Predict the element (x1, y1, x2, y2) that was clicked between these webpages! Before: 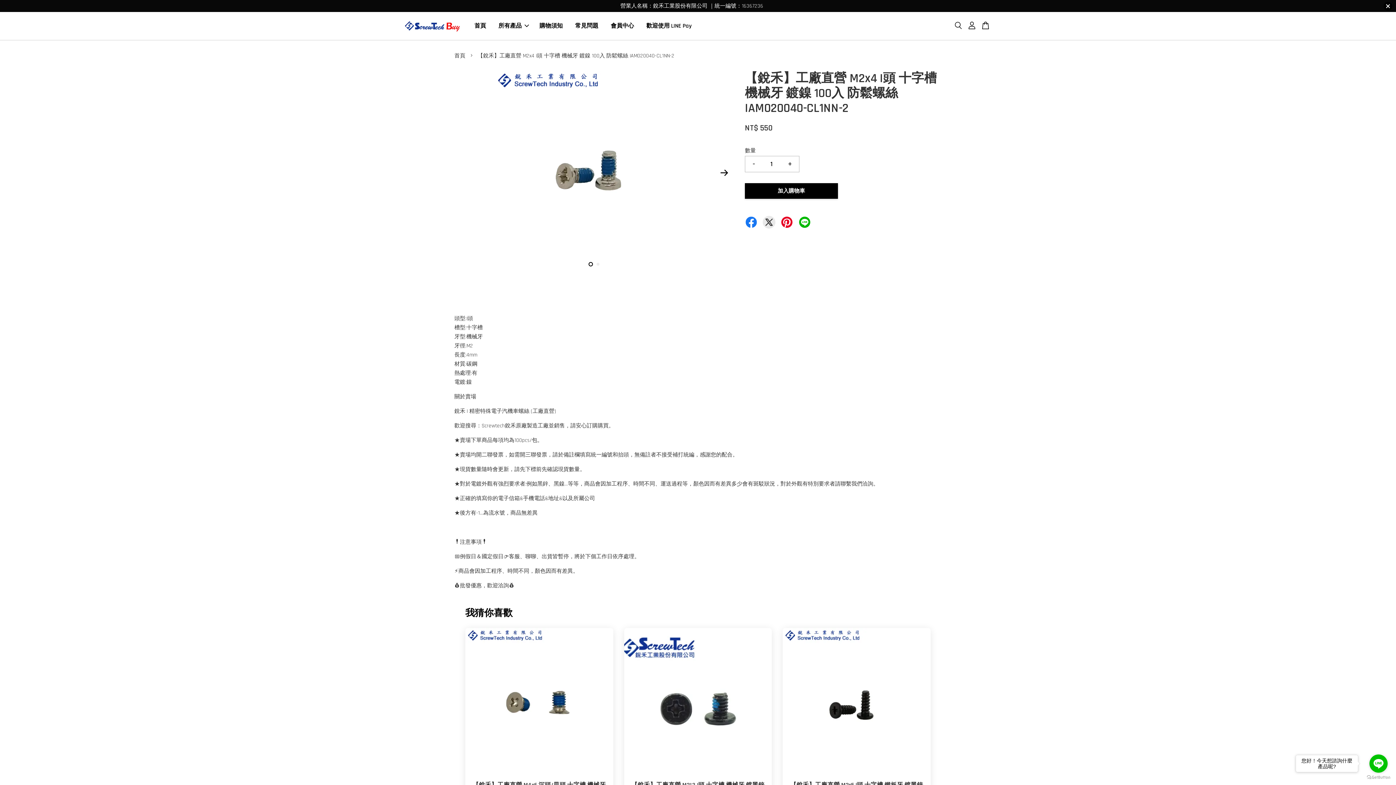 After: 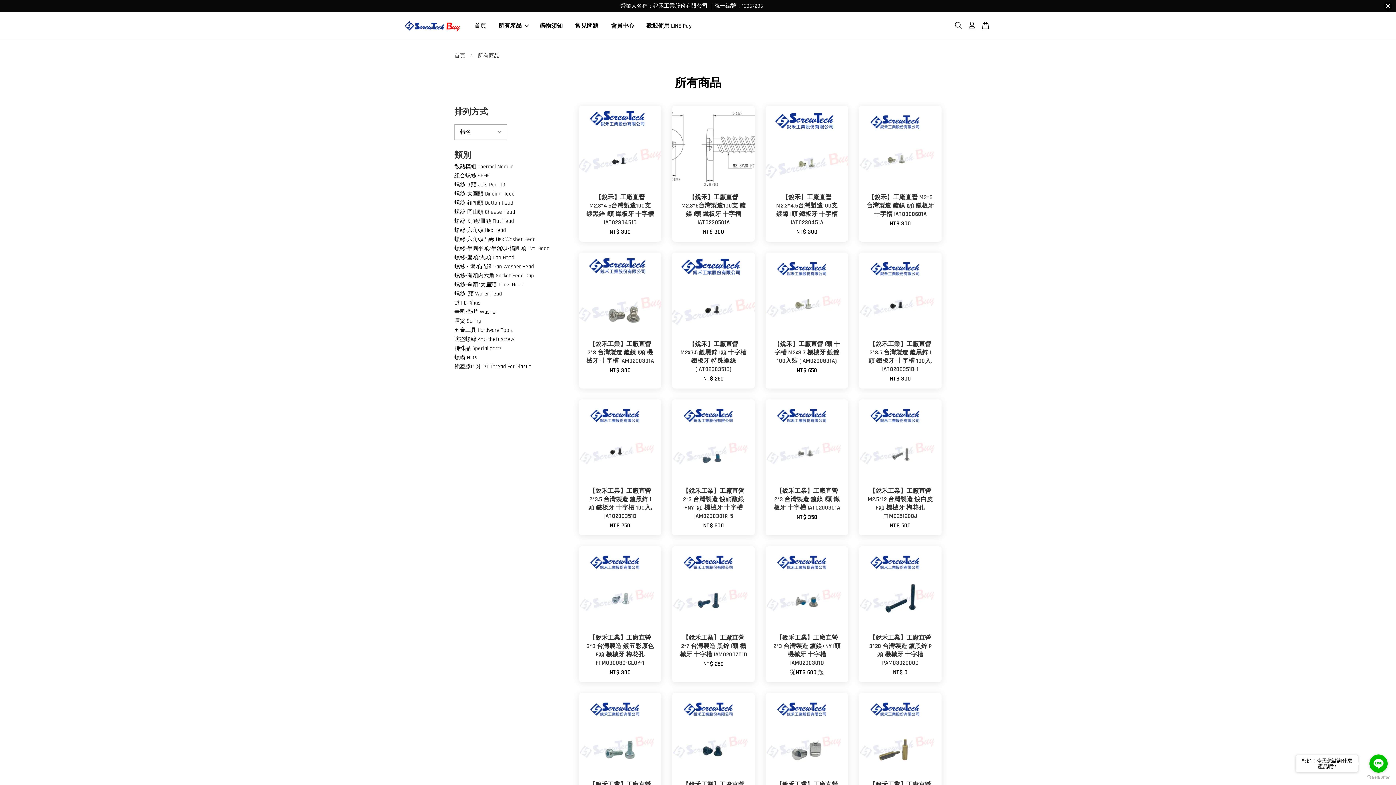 Action: label: 所有產品 bbox: (493, 15, 532, 36)